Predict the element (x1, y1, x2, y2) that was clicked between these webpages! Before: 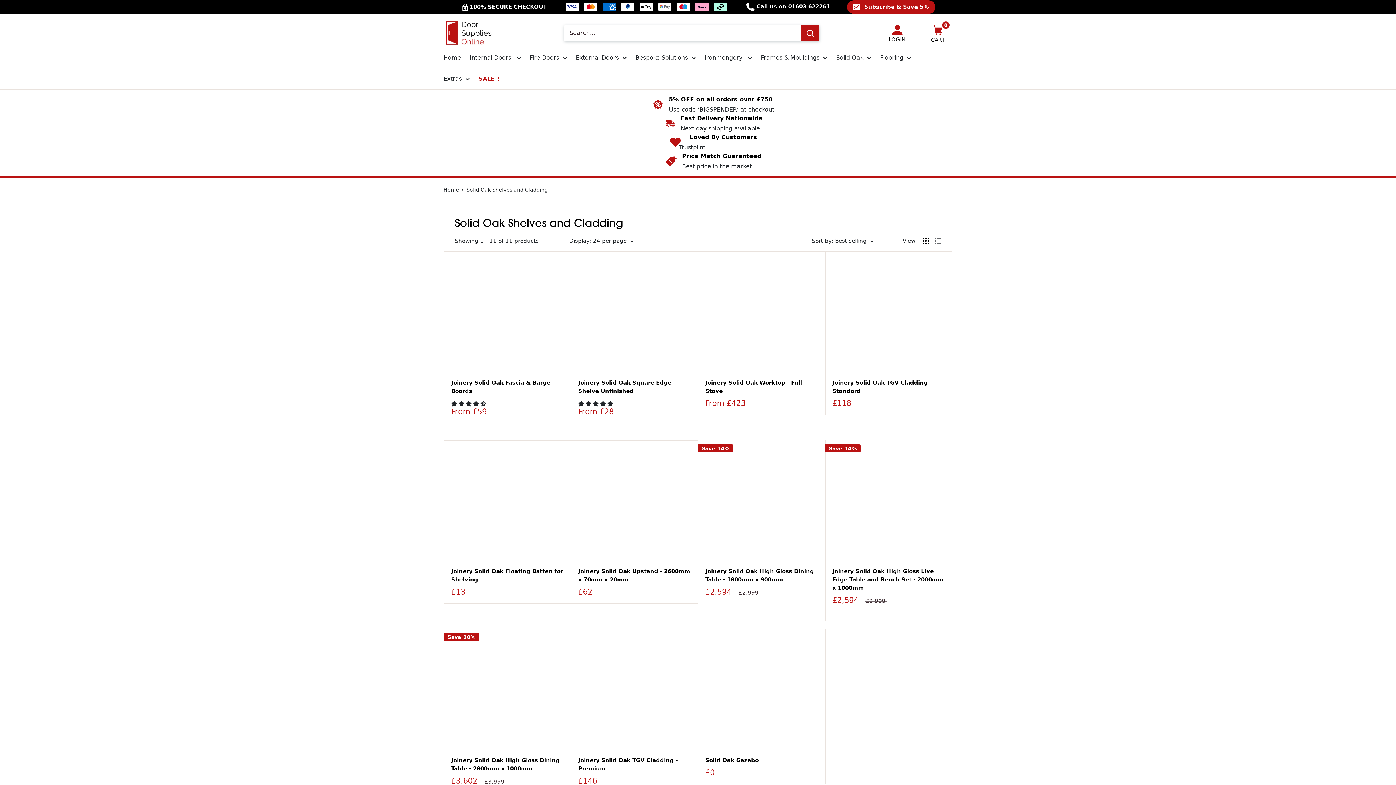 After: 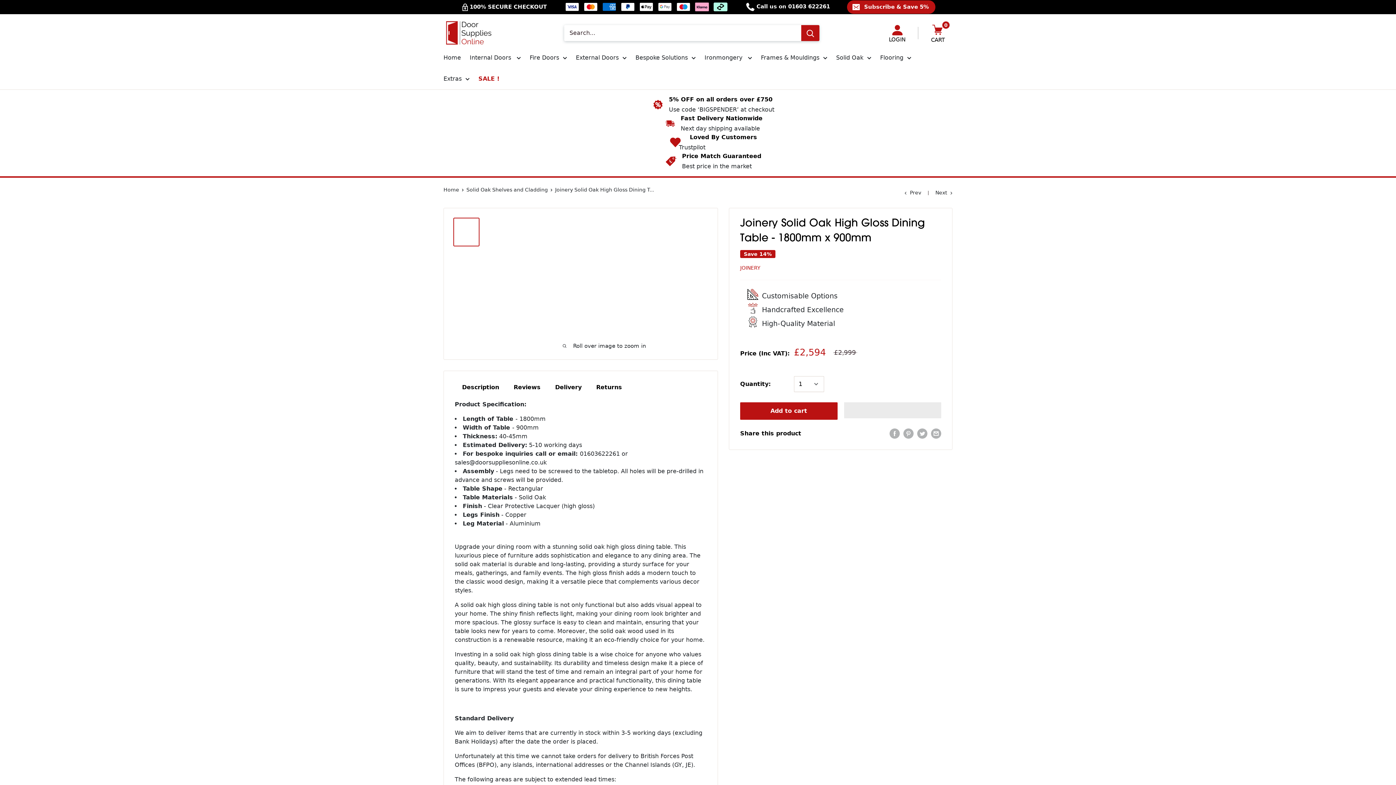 Action: label: Joinery Solid Oak High Gloss Dining Table - 1800mm x 900mm bbox: (705, 567, 818, 584)